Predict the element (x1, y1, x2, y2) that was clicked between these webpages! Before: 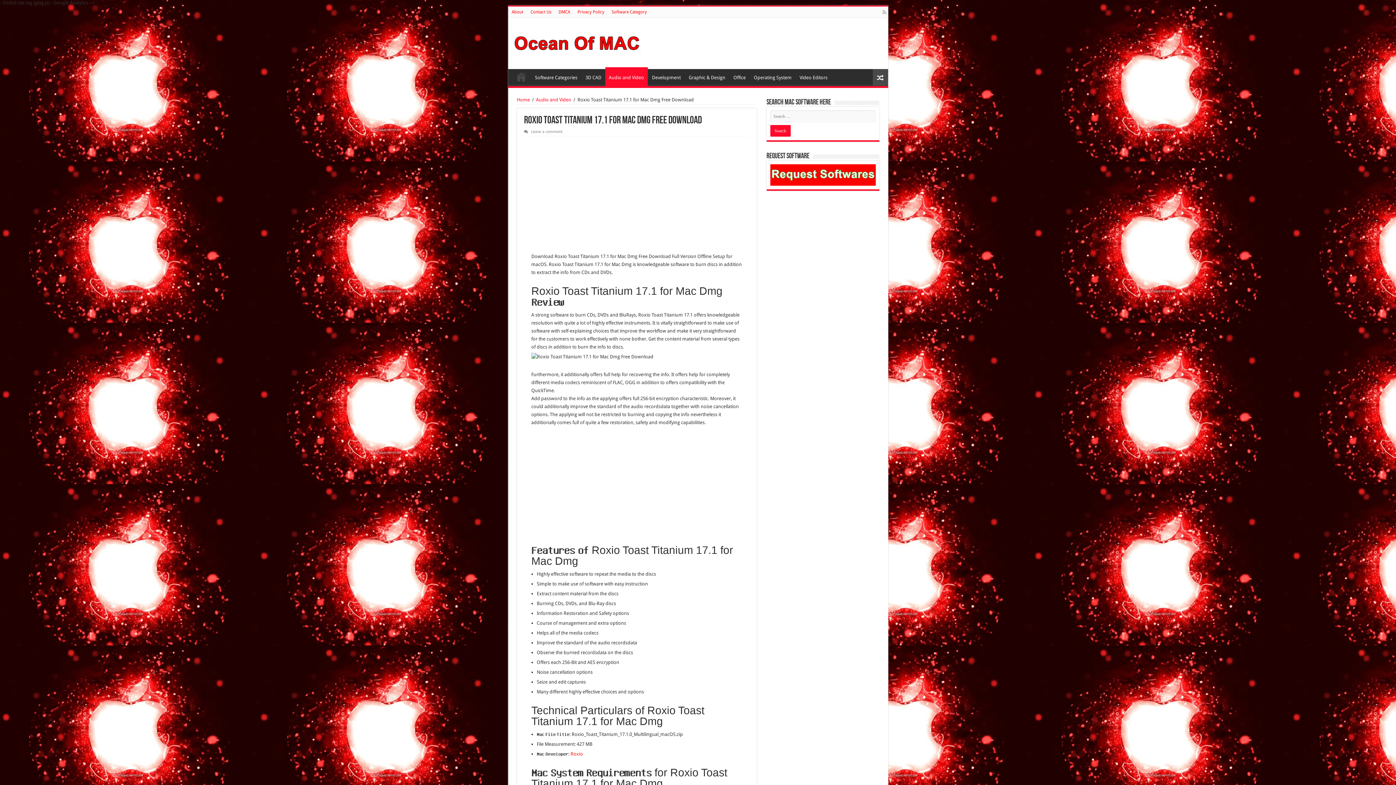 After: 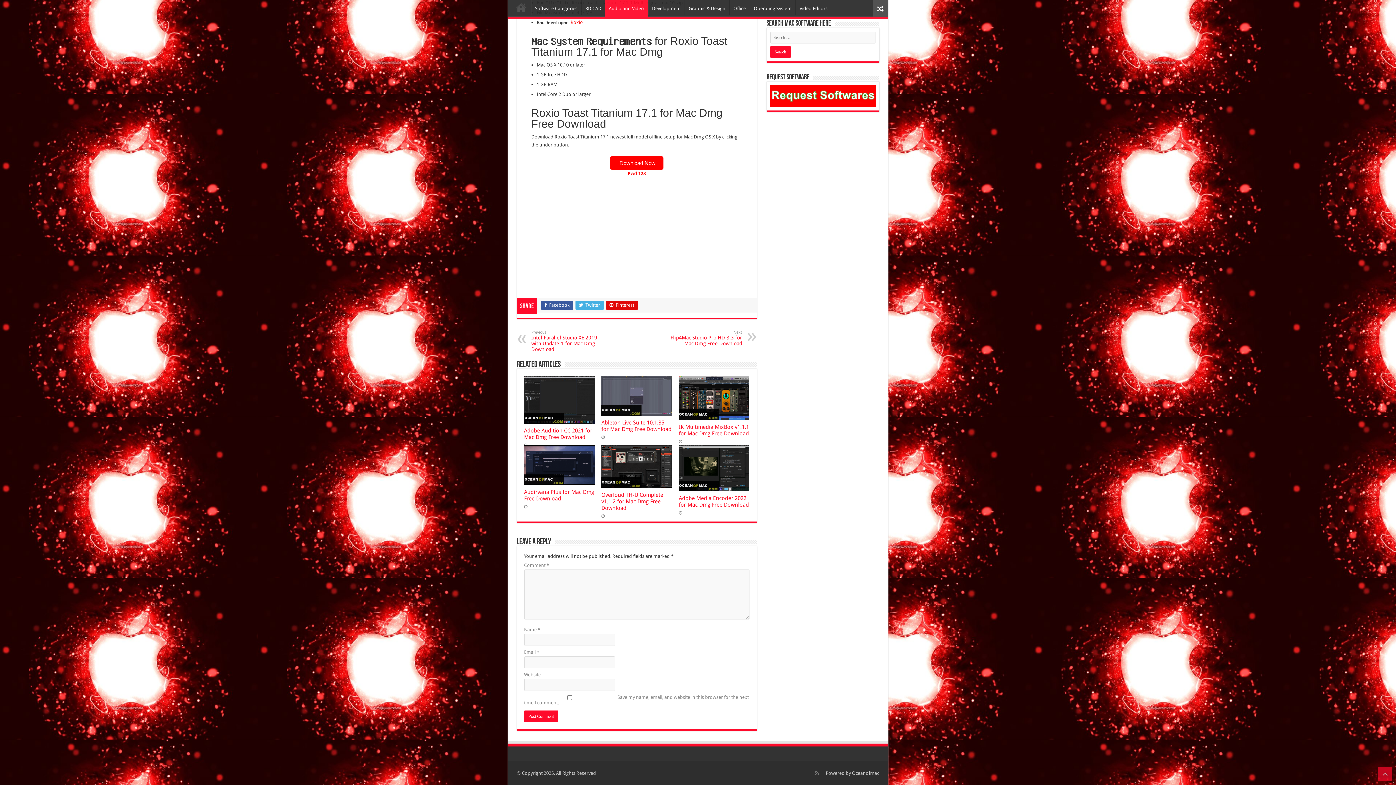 Action: label: Leave a comment bbox: (531, 129, 562, 134)